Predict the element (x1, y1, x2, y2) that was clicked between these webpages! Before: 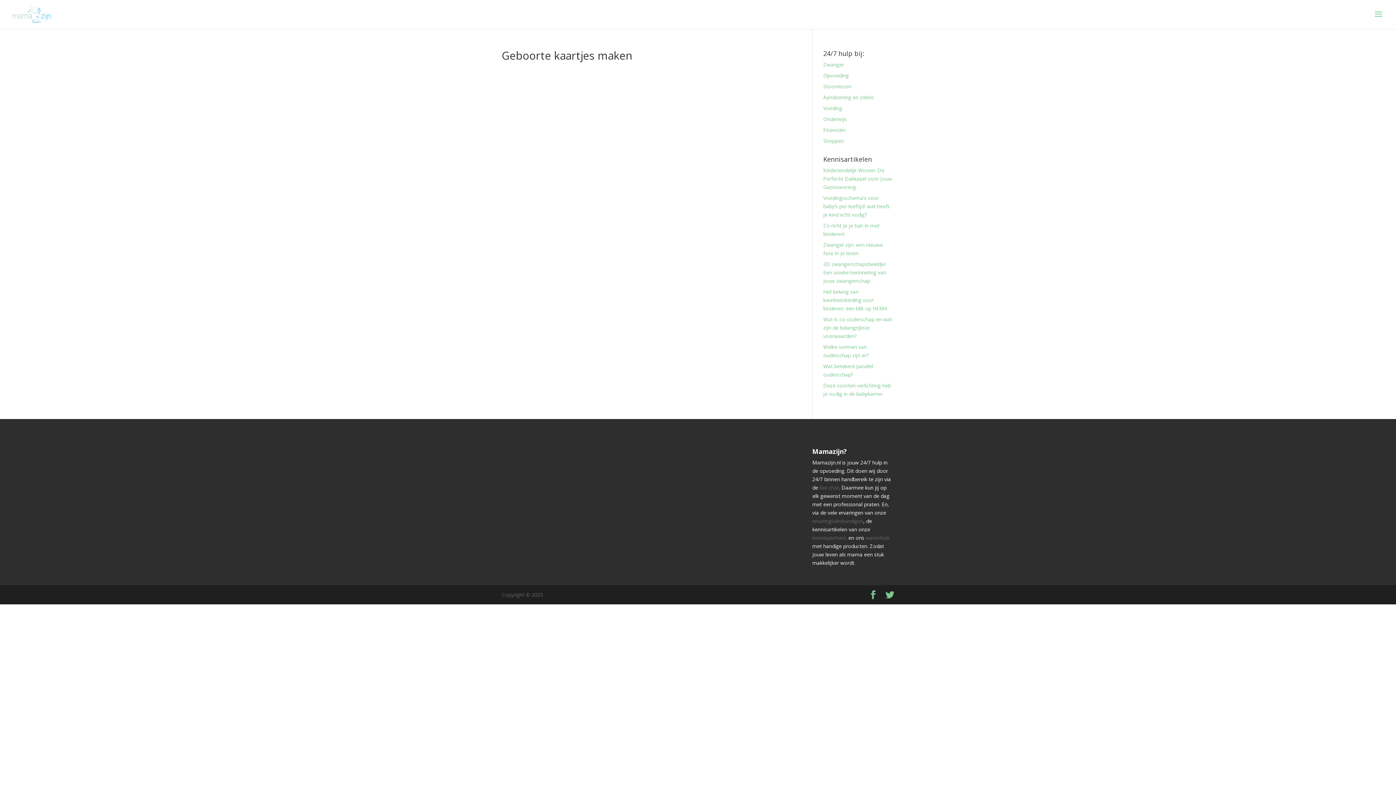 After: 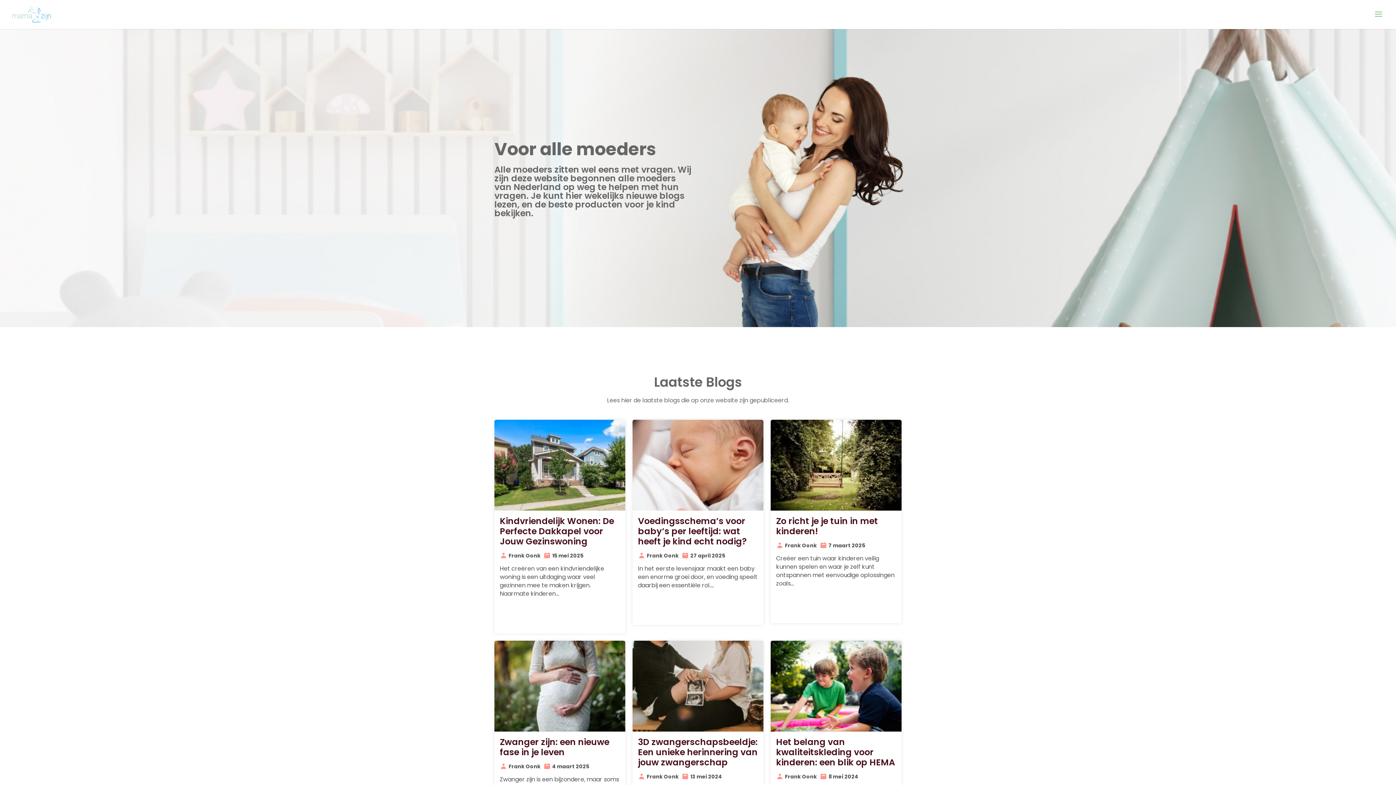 Action: bbox: (12, 10, 50, 17)